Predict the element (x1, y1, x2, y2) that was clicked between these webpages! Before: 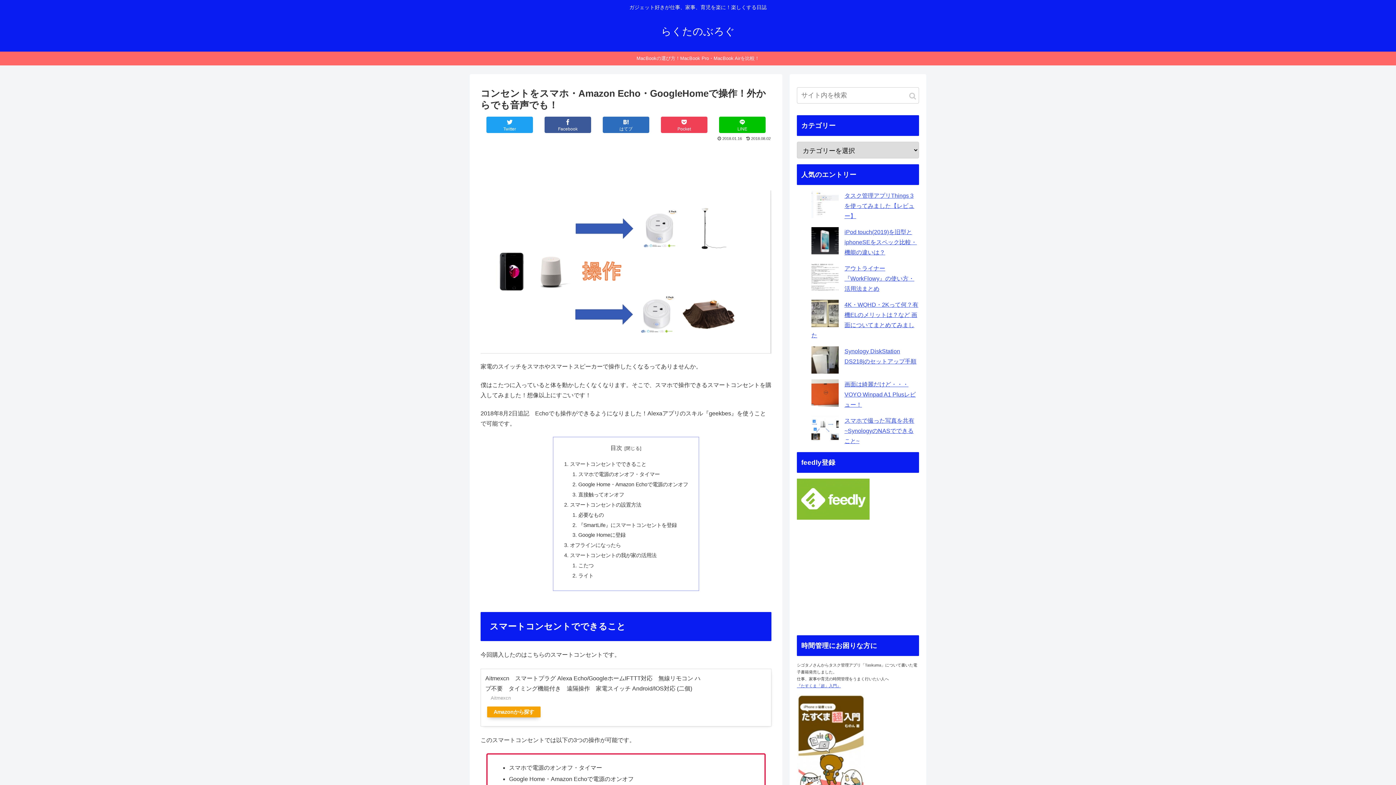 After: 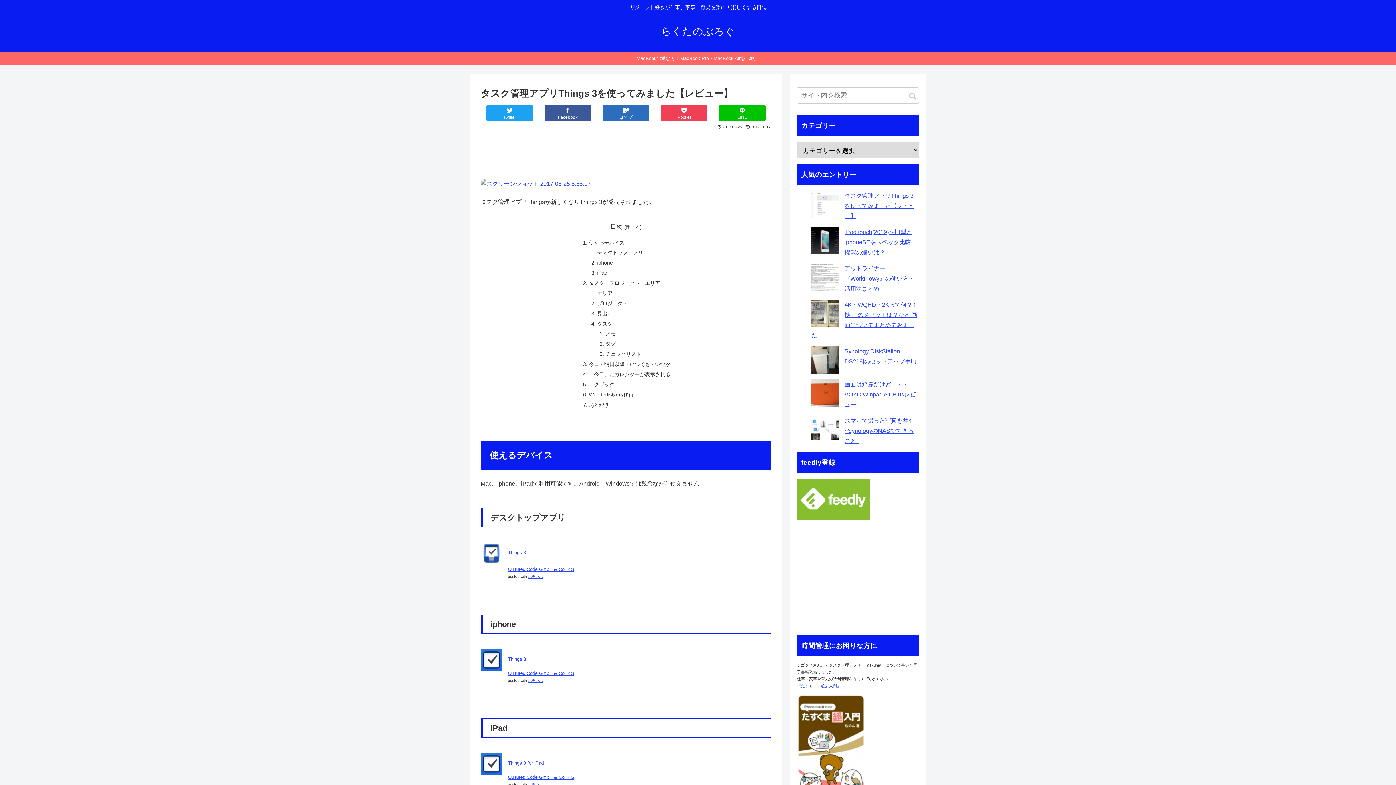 Action: label: タスク管理アプリThings 3を使ってみました【レビュー】 bbox: (844, 192, 914, 219)